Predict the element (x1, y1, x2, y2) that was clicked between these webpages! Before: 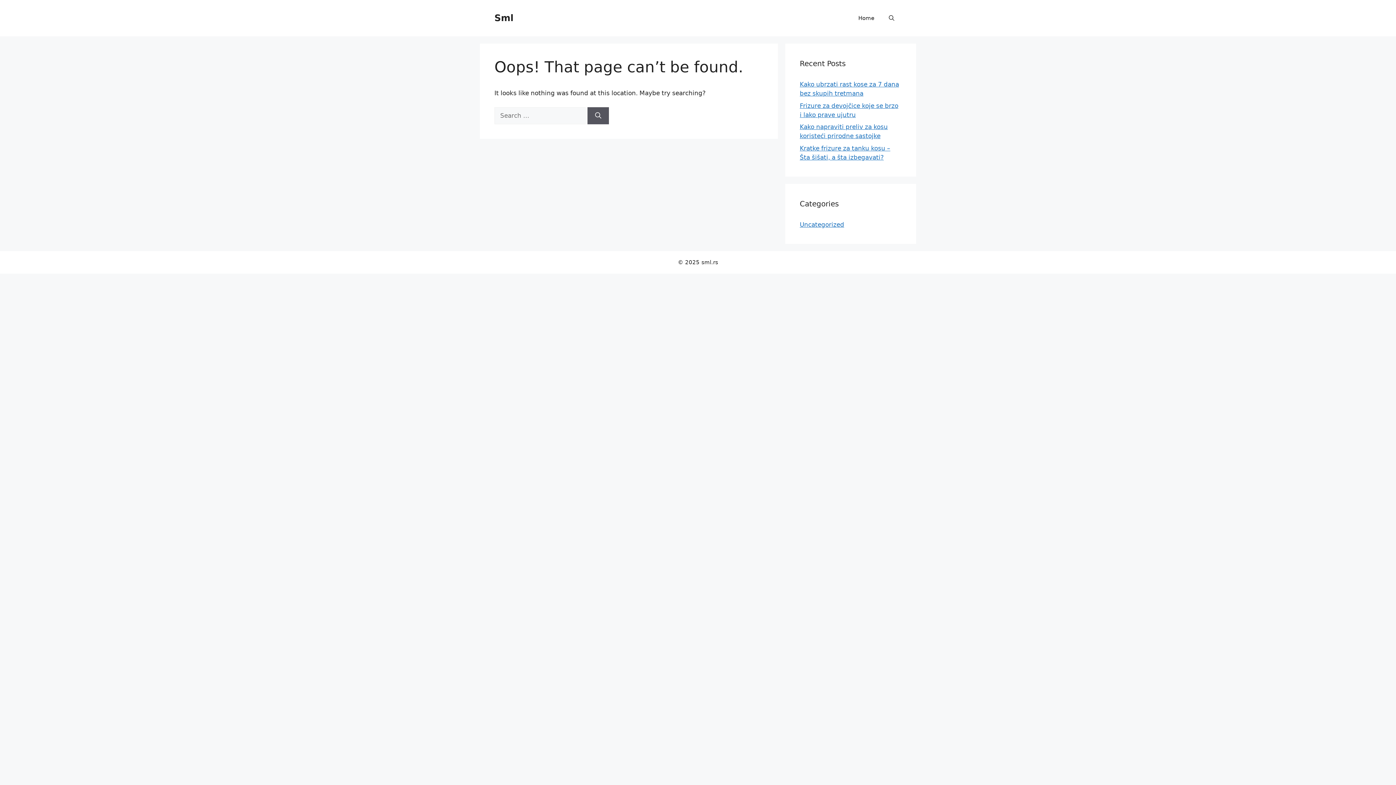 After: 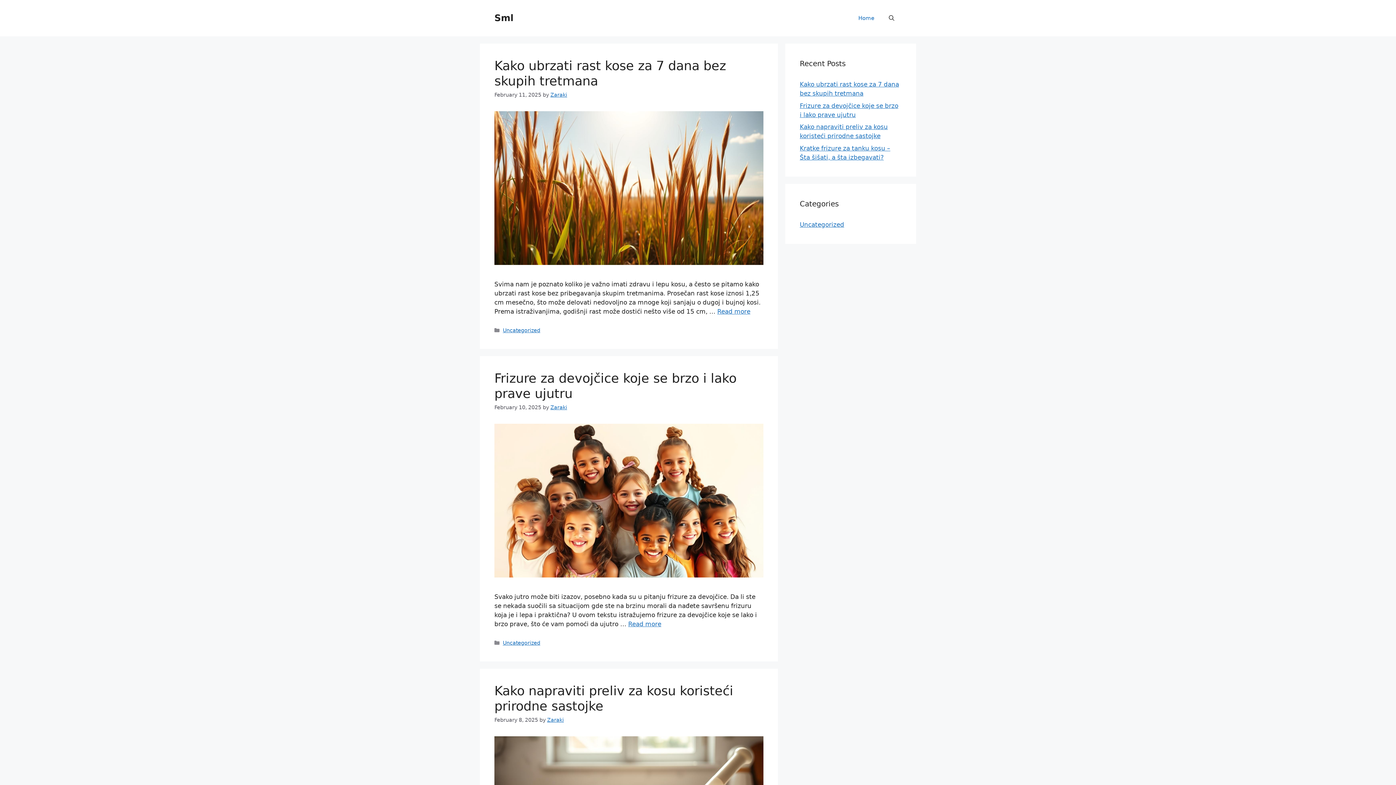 Action: bbox: (494, 12, 513, 23) label: Sml